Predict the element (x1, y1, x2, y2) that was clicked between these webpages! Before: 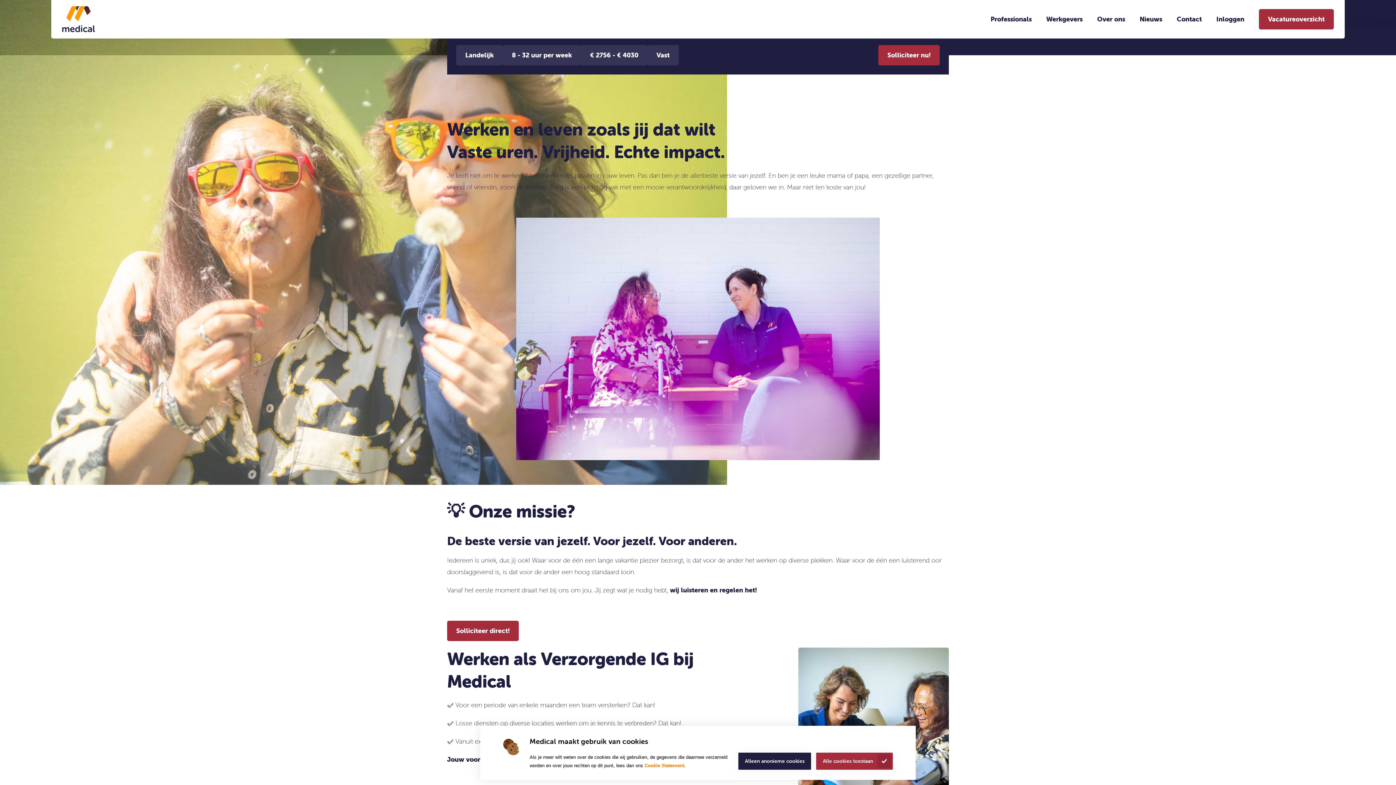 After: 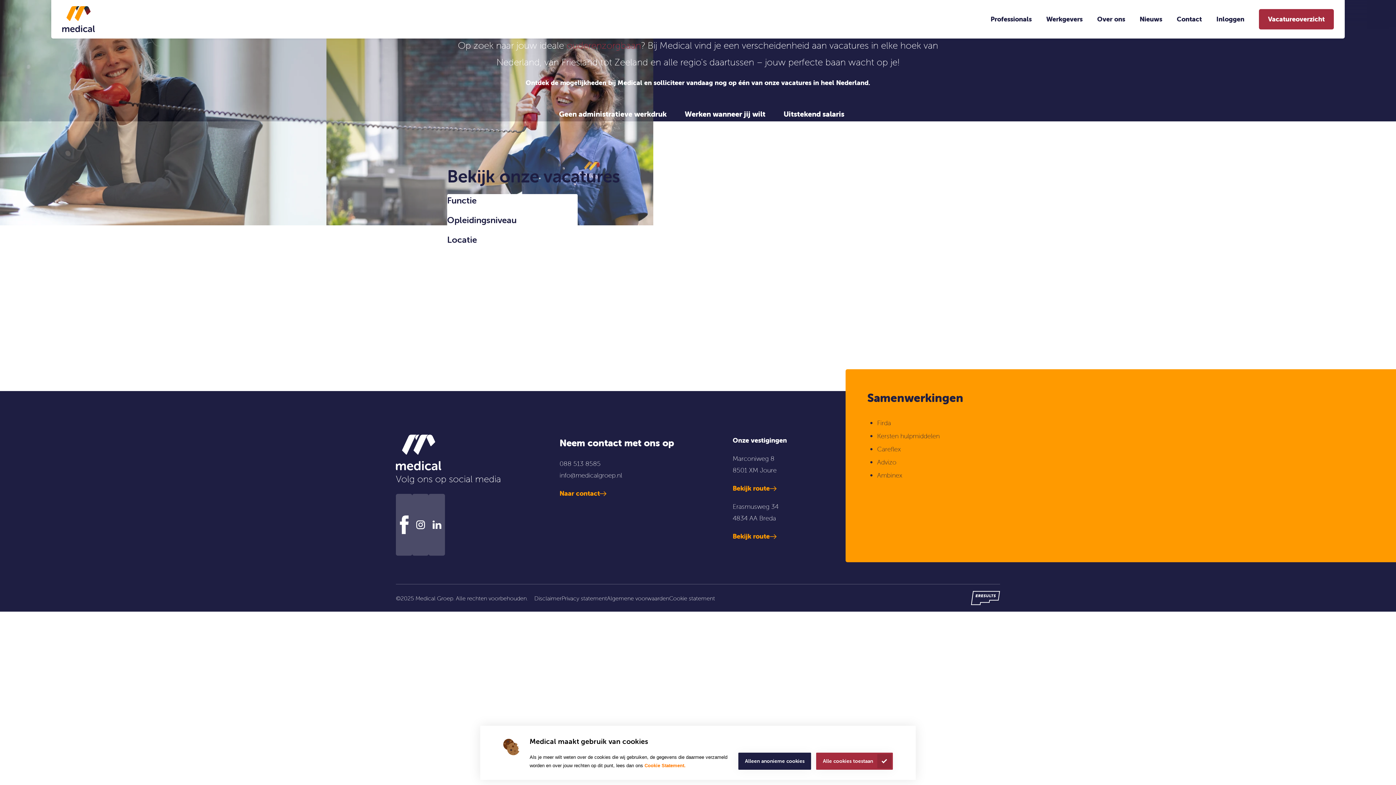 Action: label: Vacatureoverzicht bbox: (1259, 9, 1334, 29)